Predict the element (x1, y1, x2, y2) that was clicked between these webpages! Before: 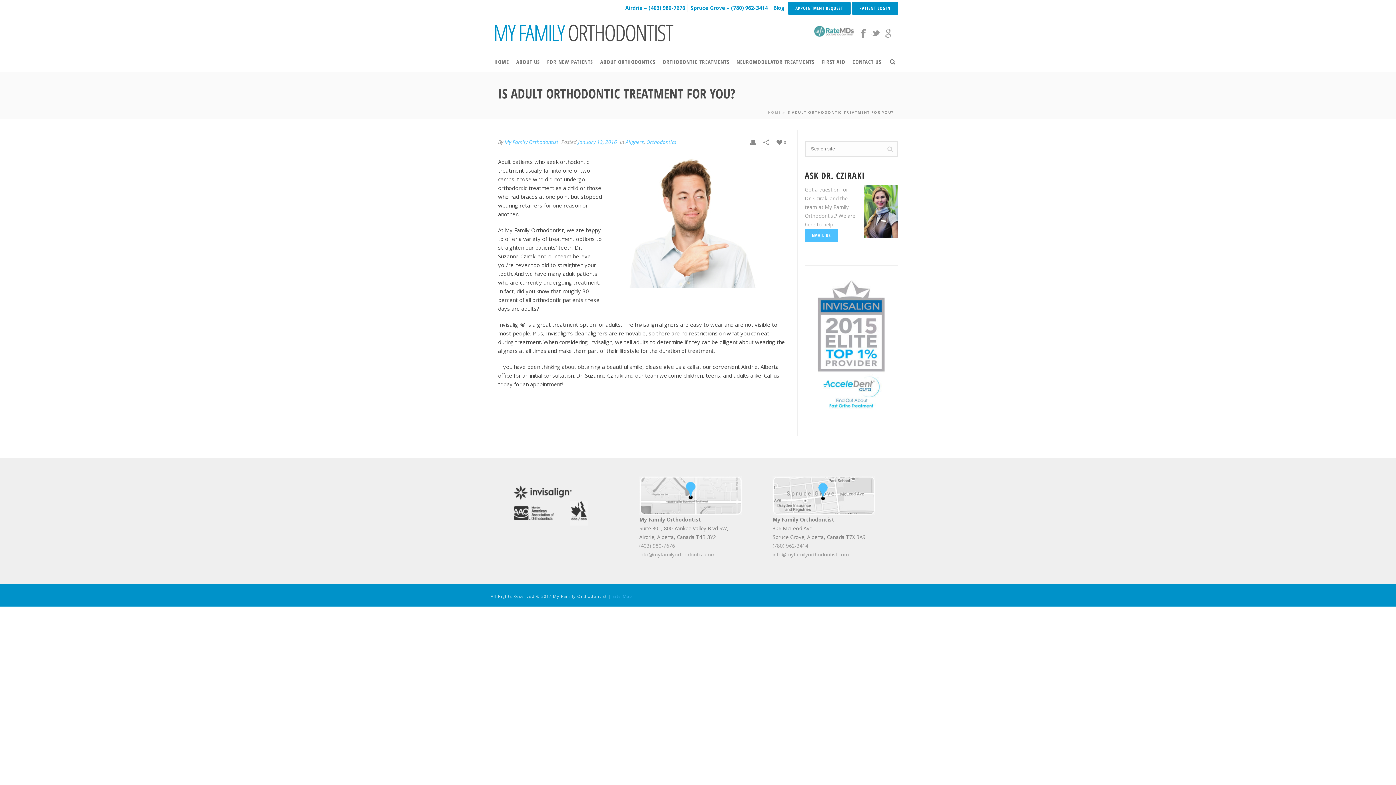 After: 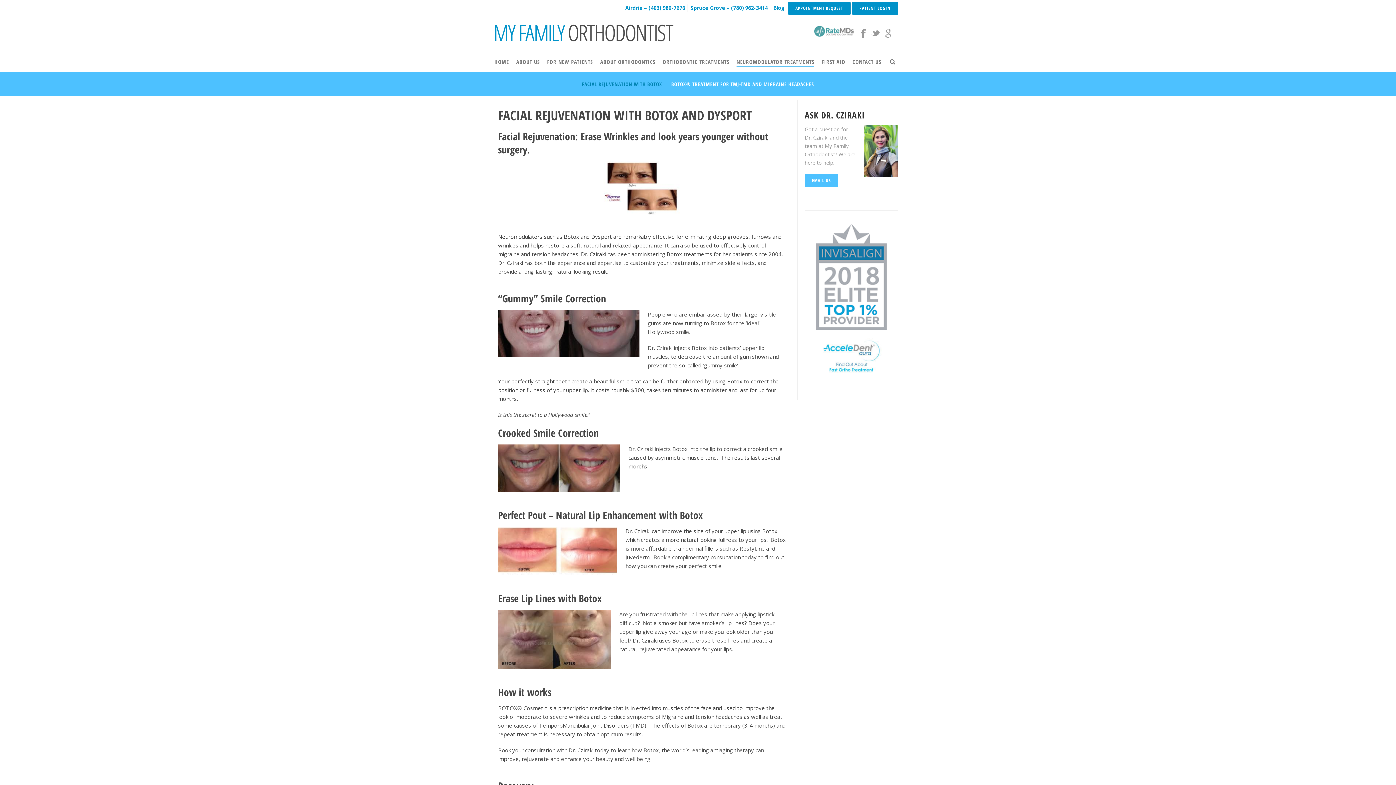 Action: bbox: (733, 52, 818, 72) label: NEUROMODULATOR TREATMENTS